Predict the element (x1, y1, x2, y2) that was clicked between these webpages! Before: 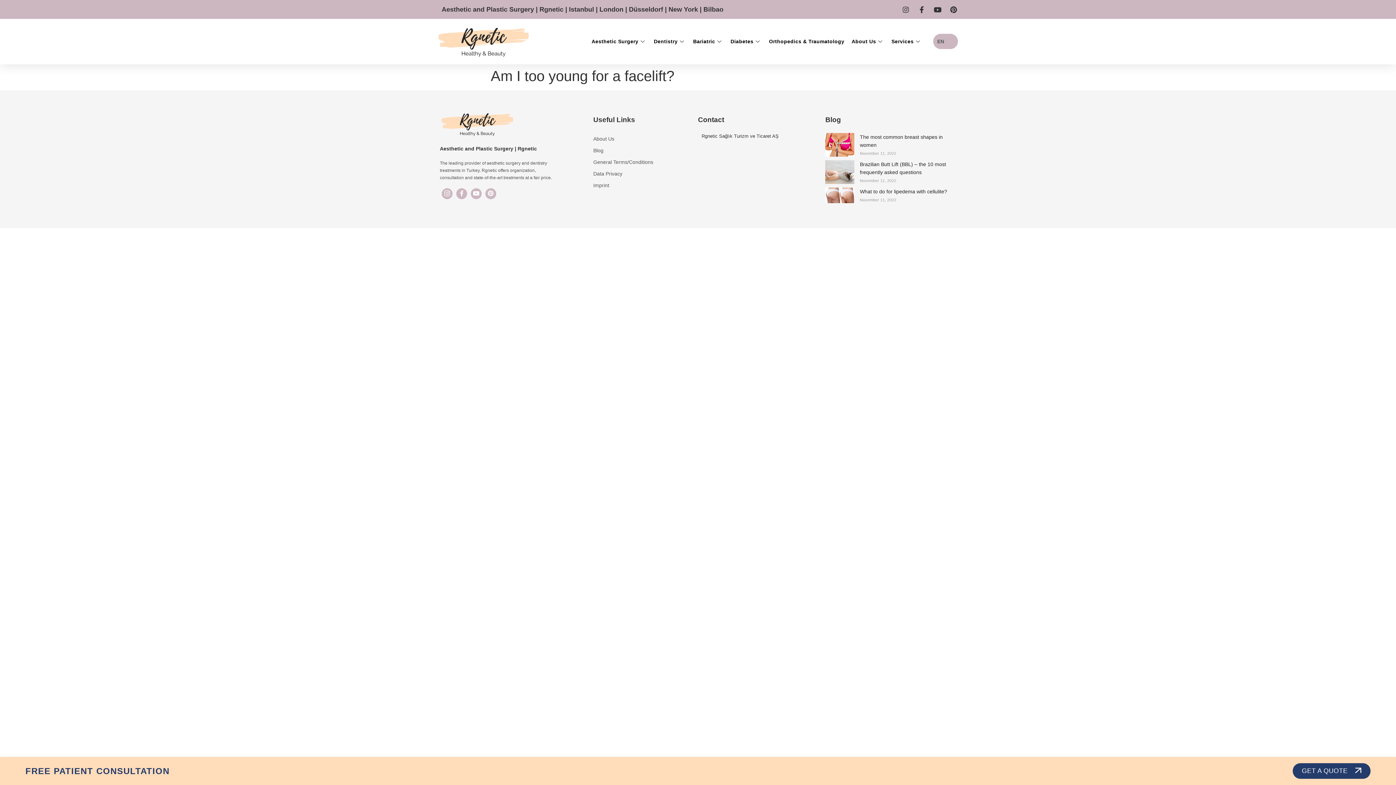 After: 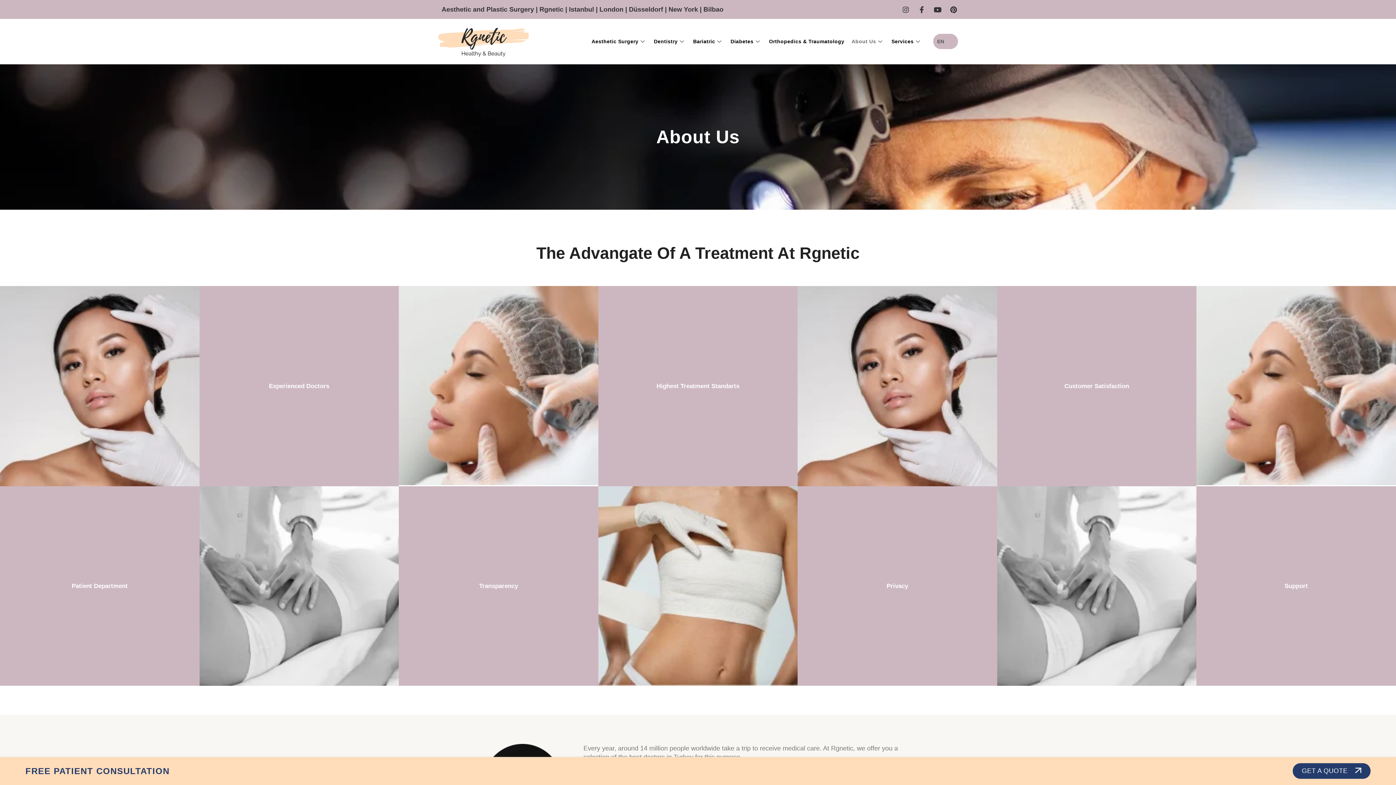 Action: label: About Us bbox: (593, 133, 698, 144)